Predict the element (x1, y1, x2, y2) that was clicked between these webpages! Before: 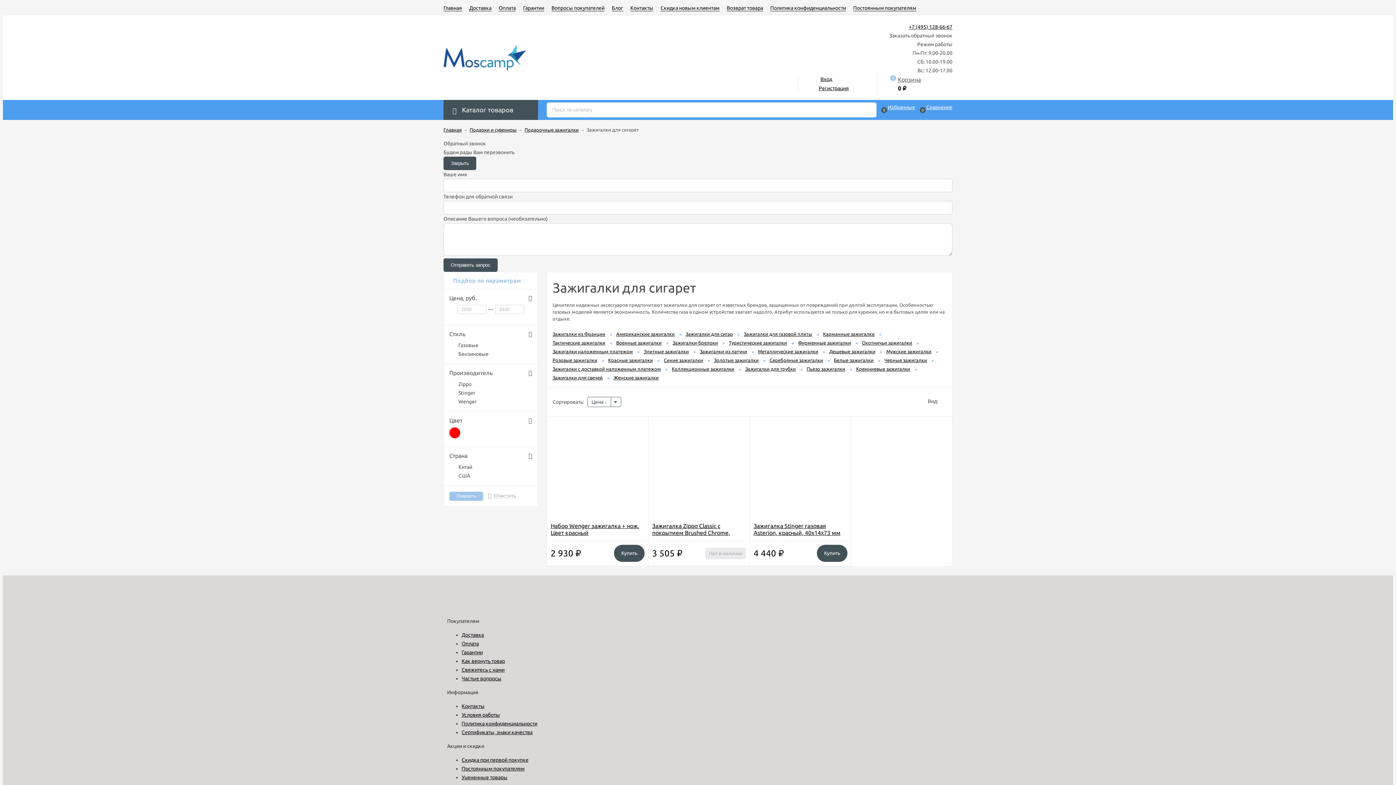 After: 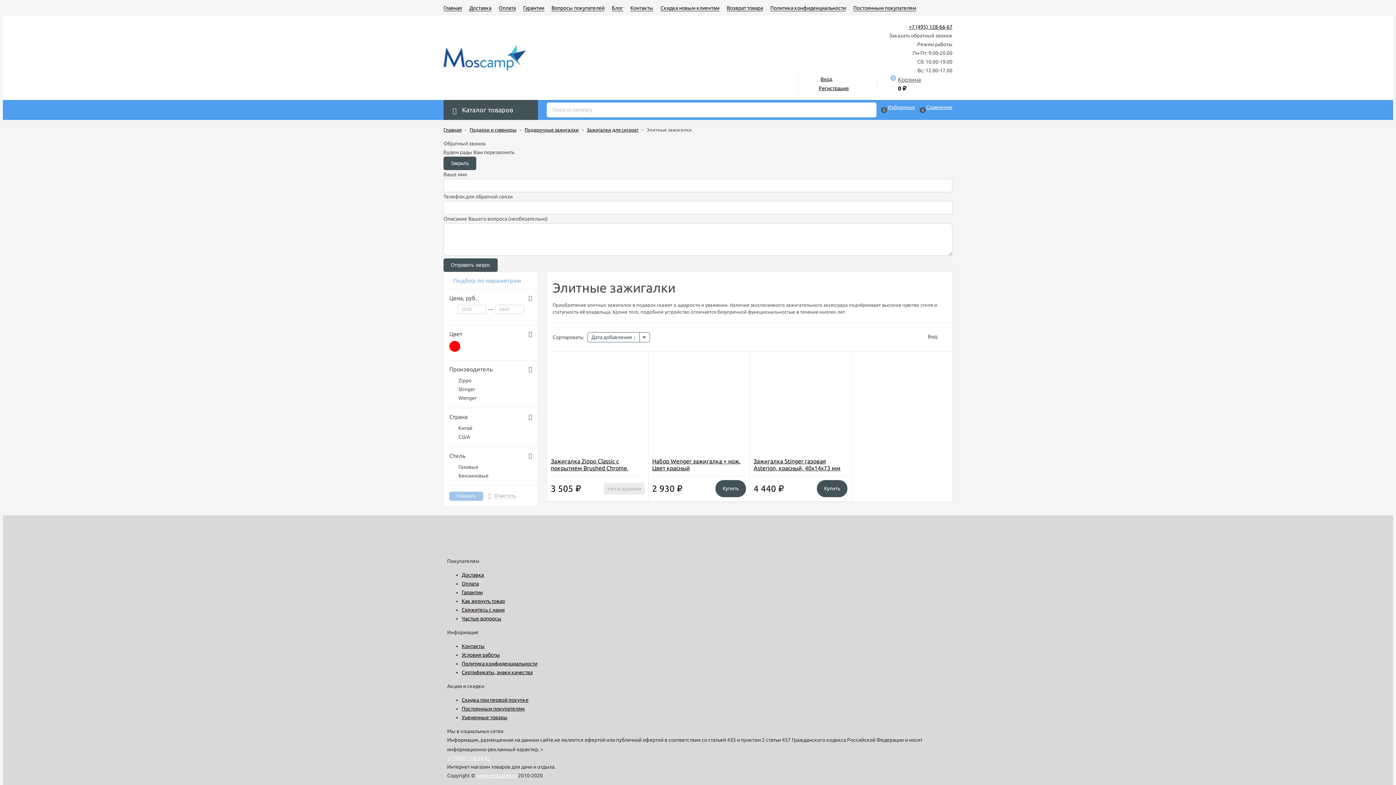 Action: label: Элитные зажигалки bbox: (644, 349, 689, 354)